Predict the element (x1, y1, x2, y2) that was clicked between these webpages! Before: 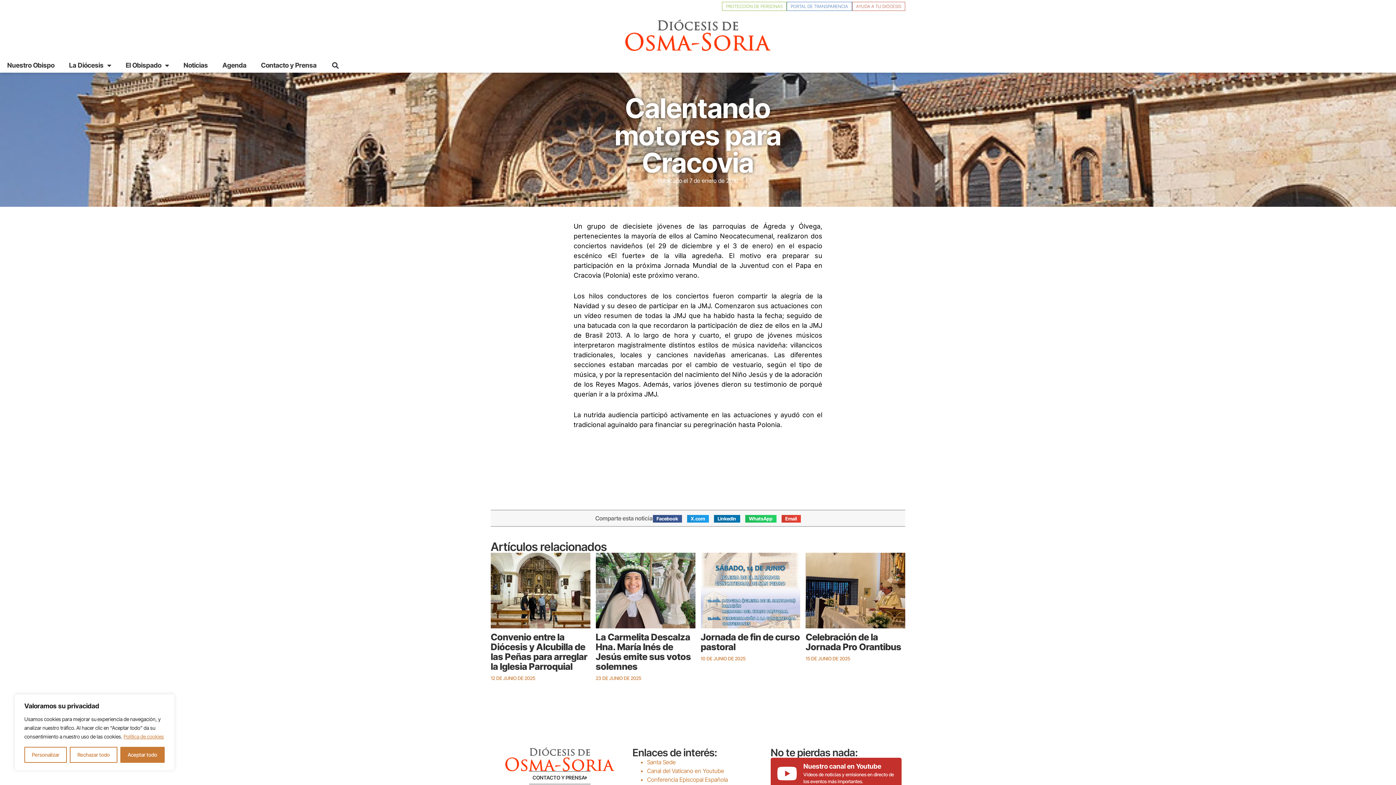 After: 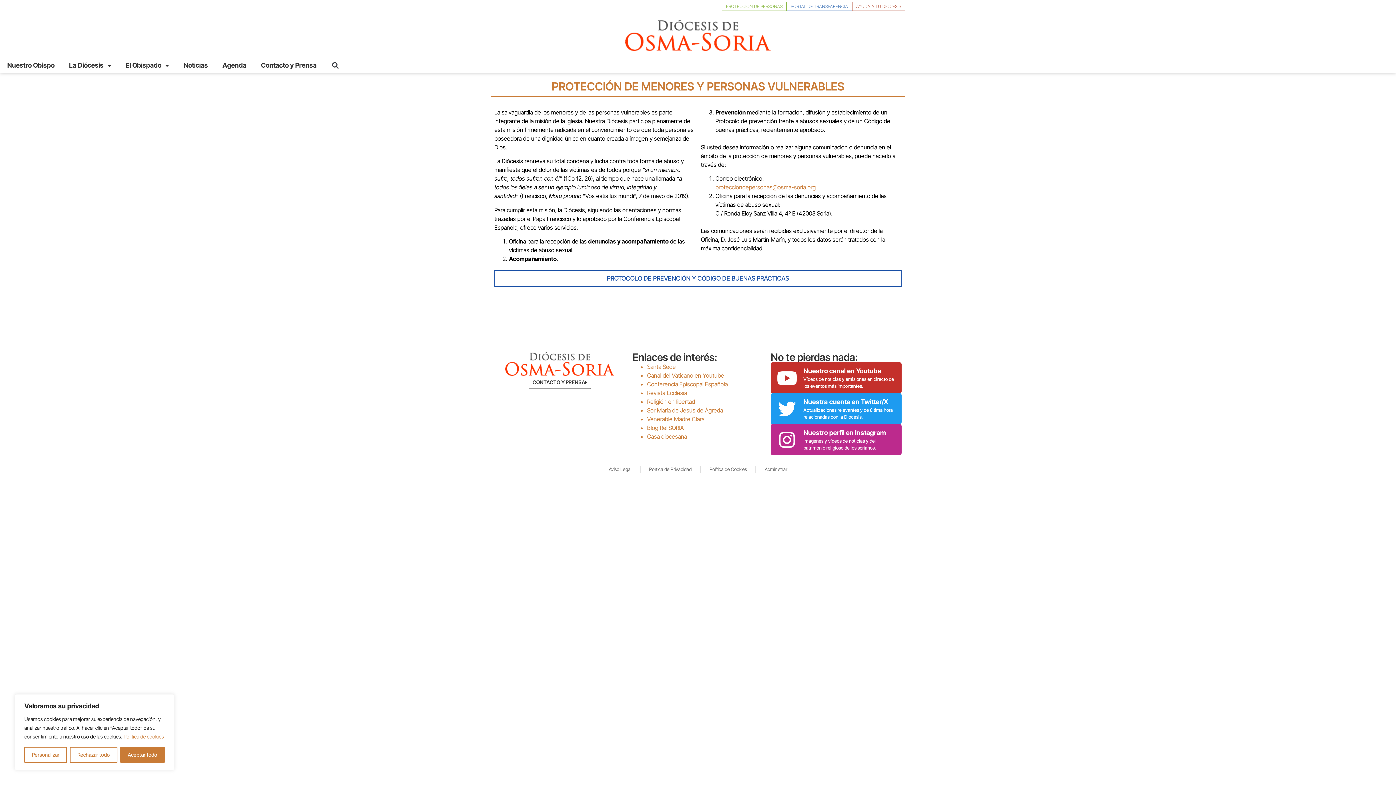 Action: label: PROTECCIÓN DE PERSONAS bbox: (722, 1, 786, 10)